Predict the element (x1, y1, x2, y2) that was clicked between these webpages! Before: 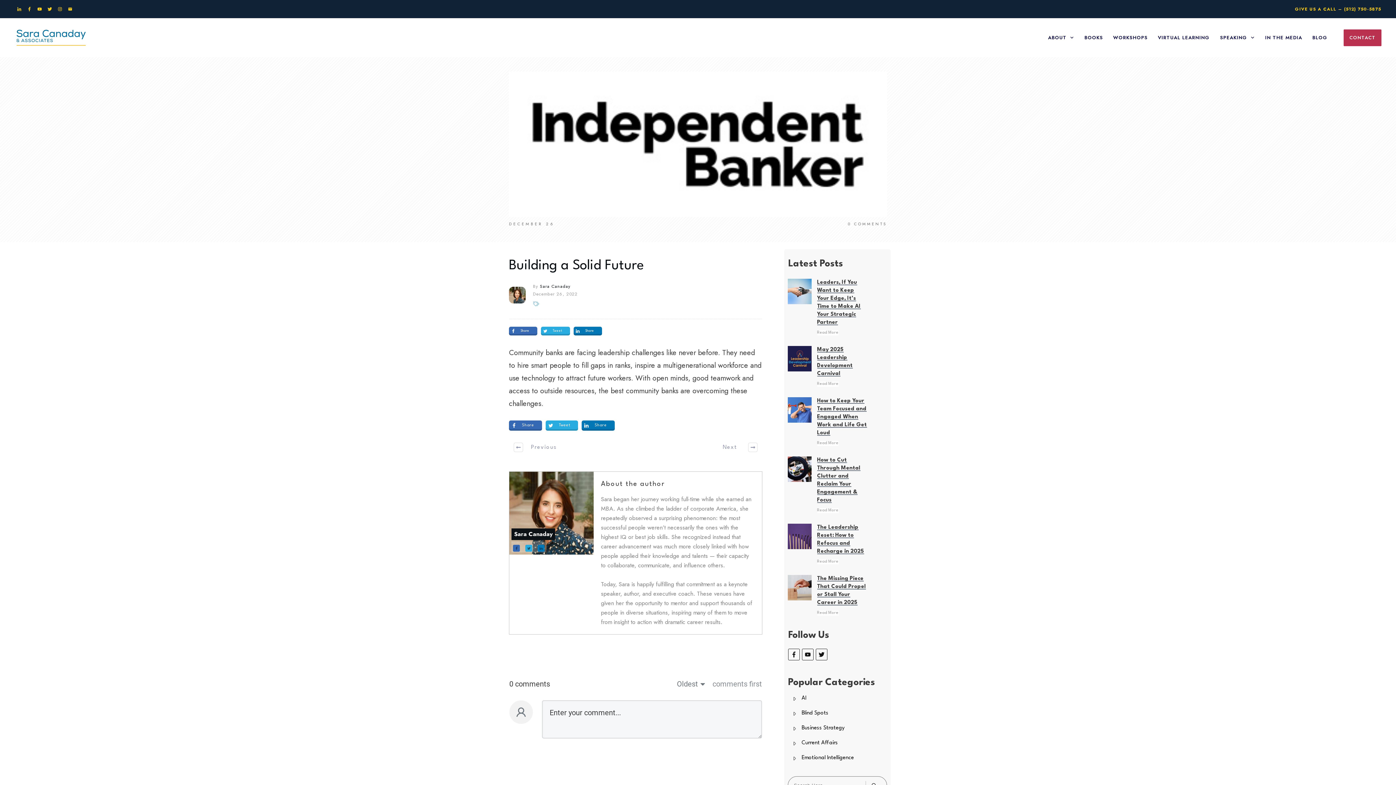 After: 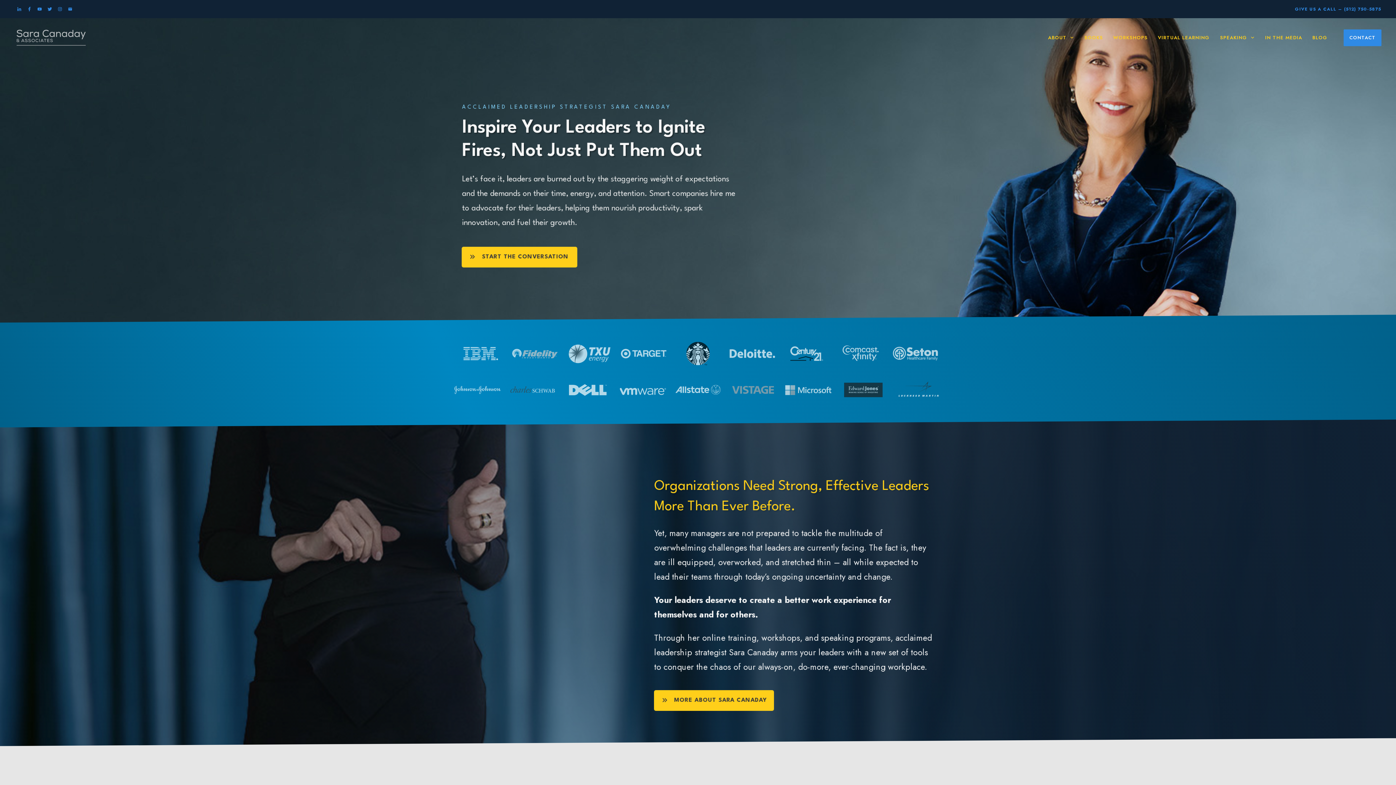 Action: bbox: (14, 27, 87, 48)